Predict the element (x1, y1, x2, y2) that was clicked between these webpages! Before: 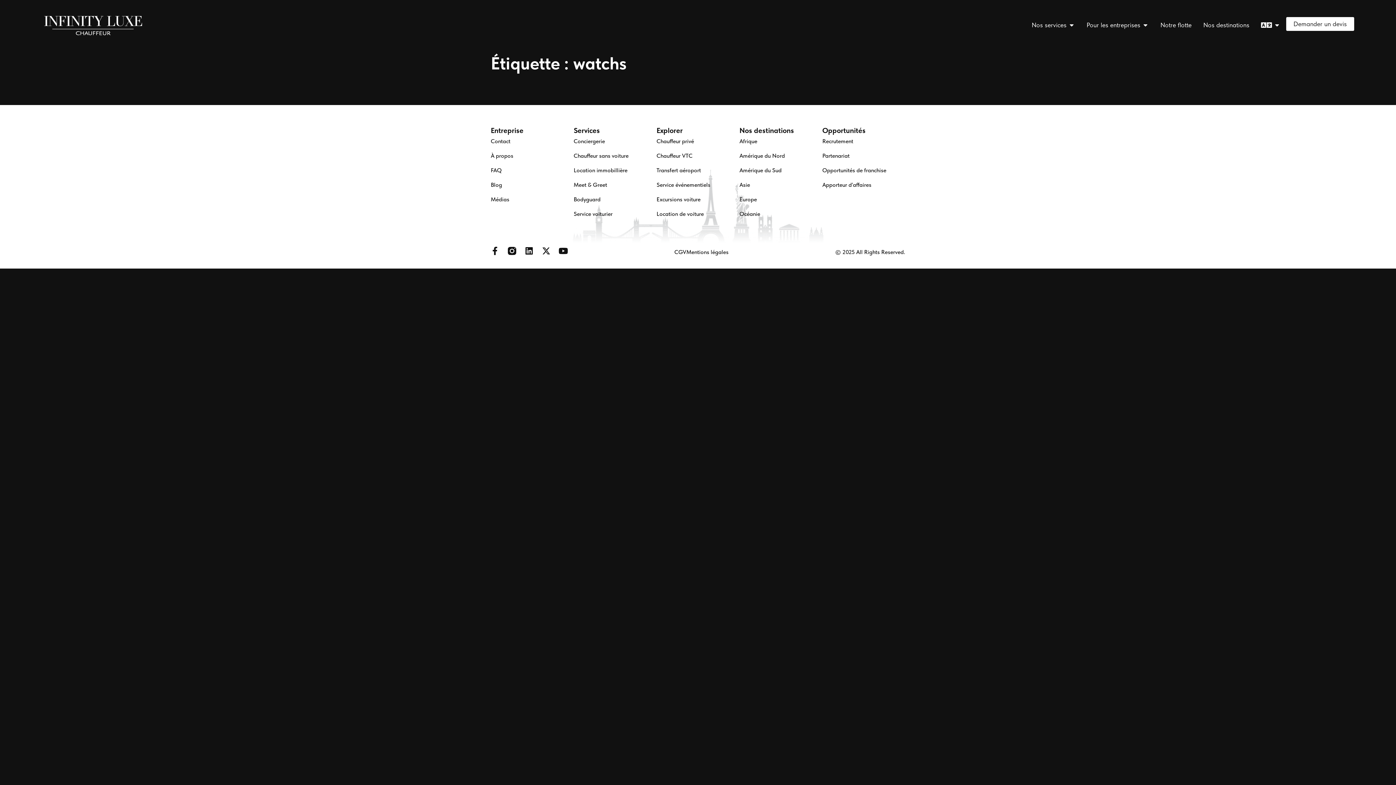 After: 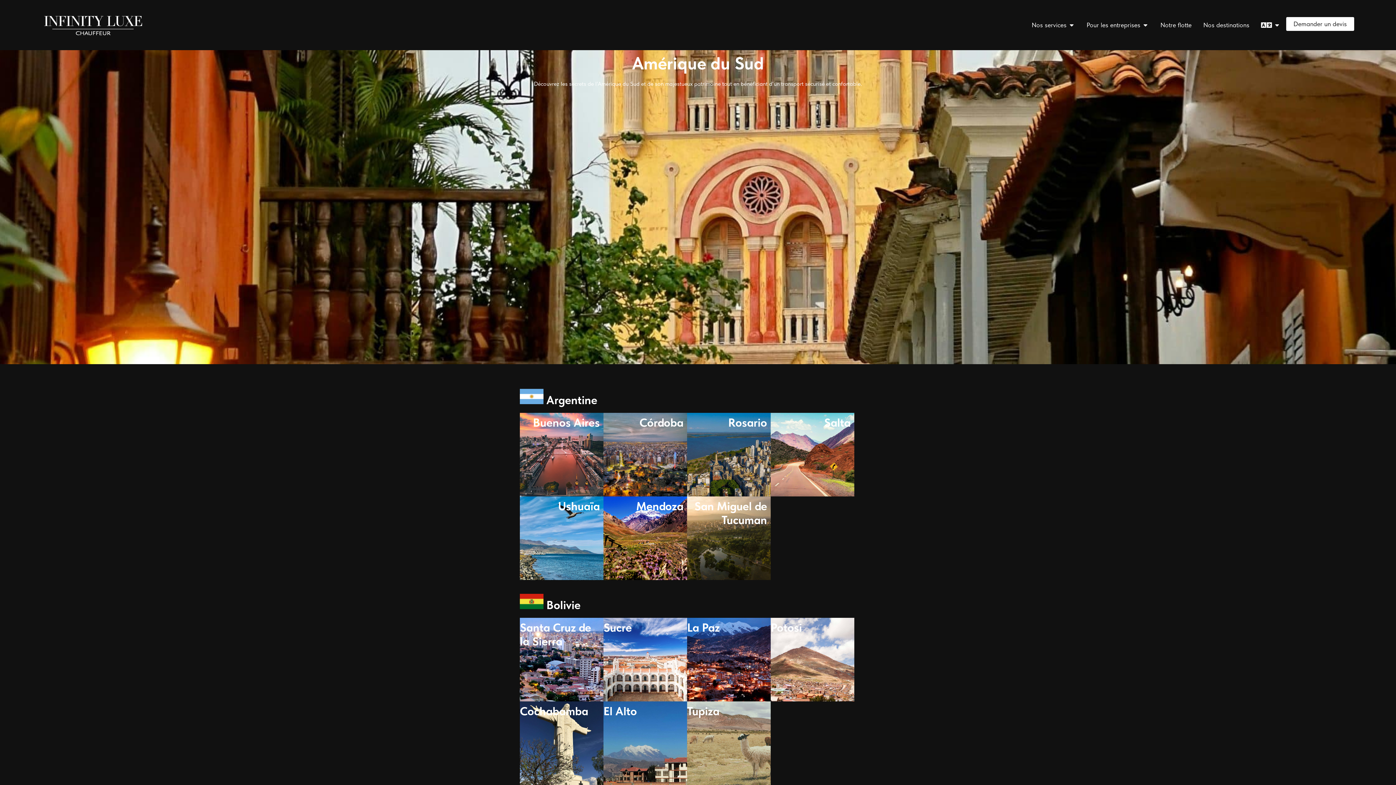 Action: bbox: (739, 163, 822, 177) label: Amérique du Sud